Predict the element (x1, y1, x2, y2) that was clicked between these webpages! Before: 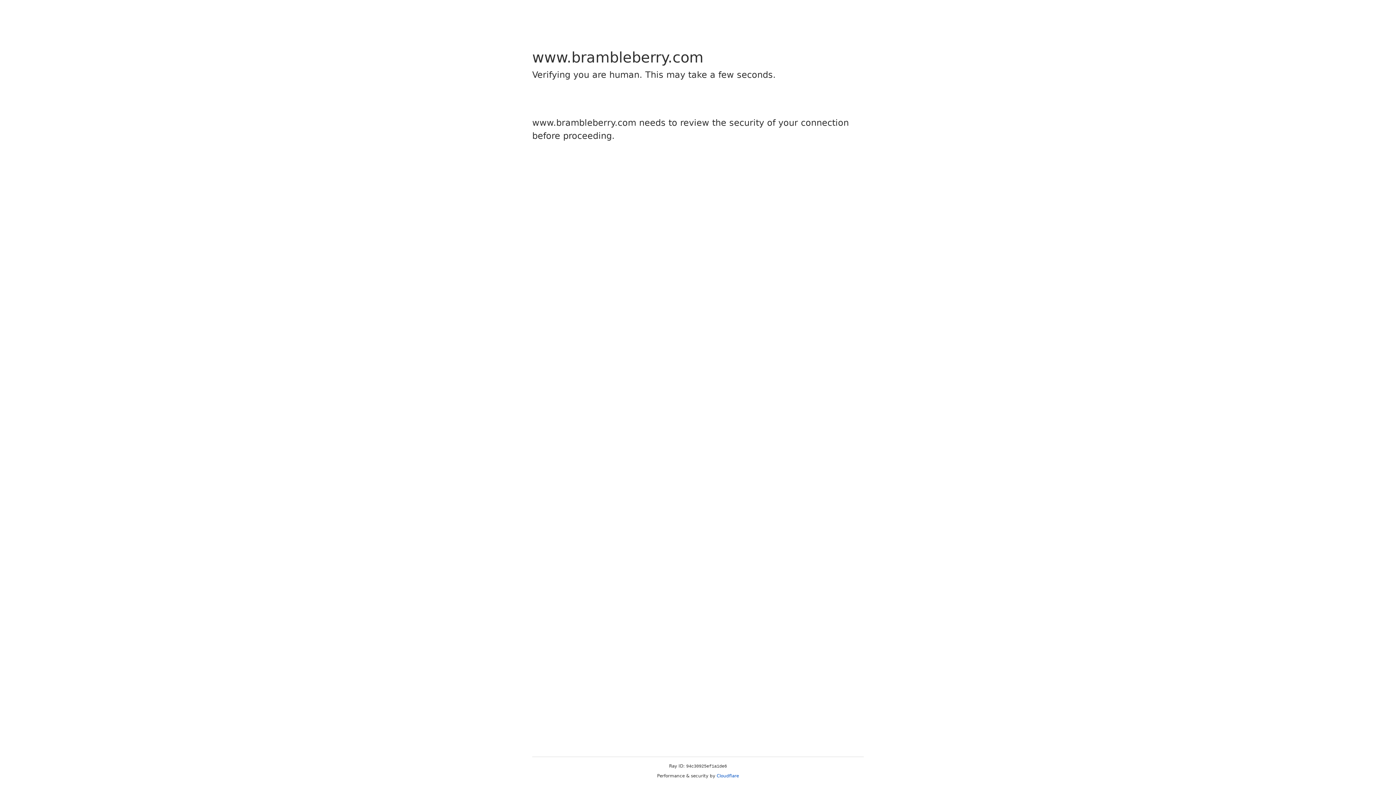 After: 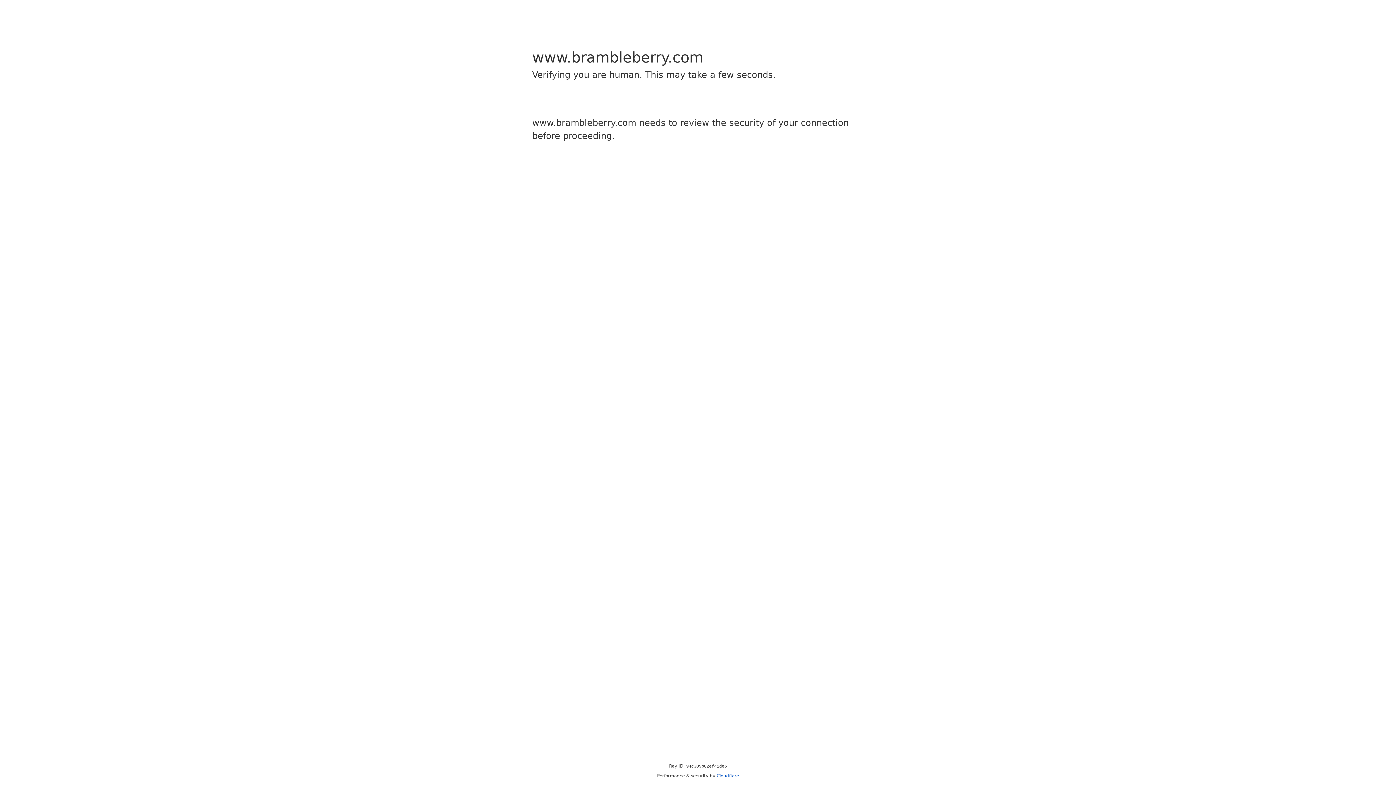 Action: label: Cloudflare bbox: (716, 773, 739, 778)